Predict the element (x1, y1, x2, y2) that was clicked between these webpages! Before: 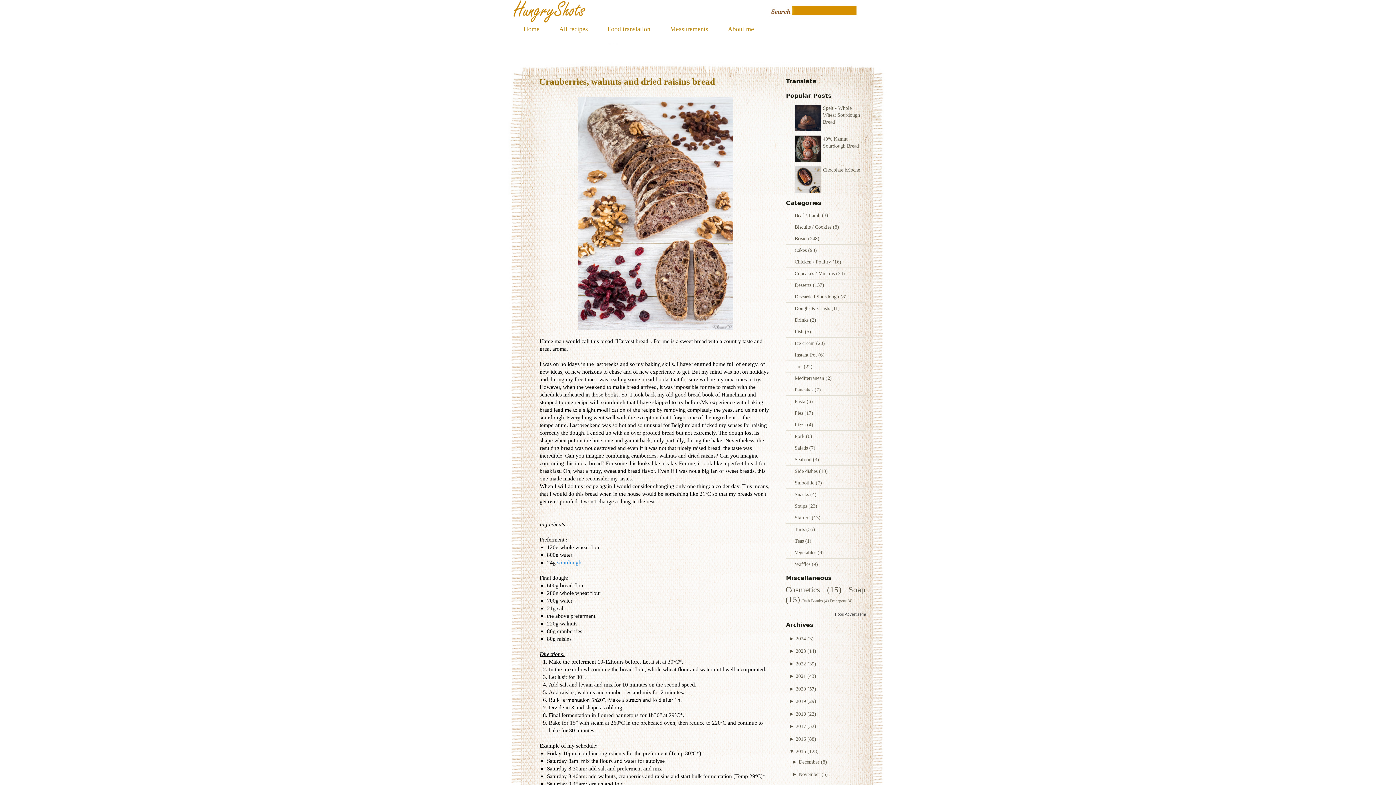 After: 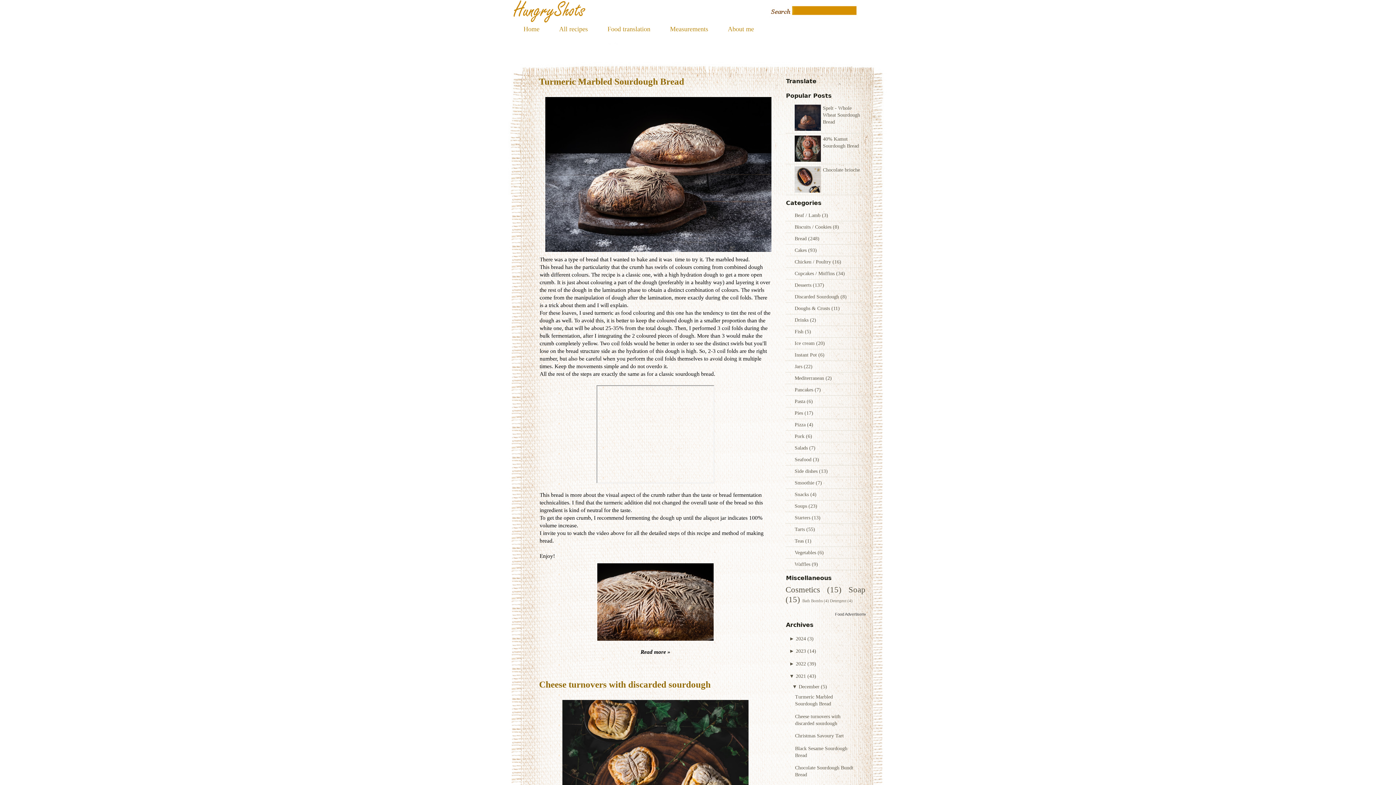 Action: bbox: (796, 673, 806, 679) label: 2021